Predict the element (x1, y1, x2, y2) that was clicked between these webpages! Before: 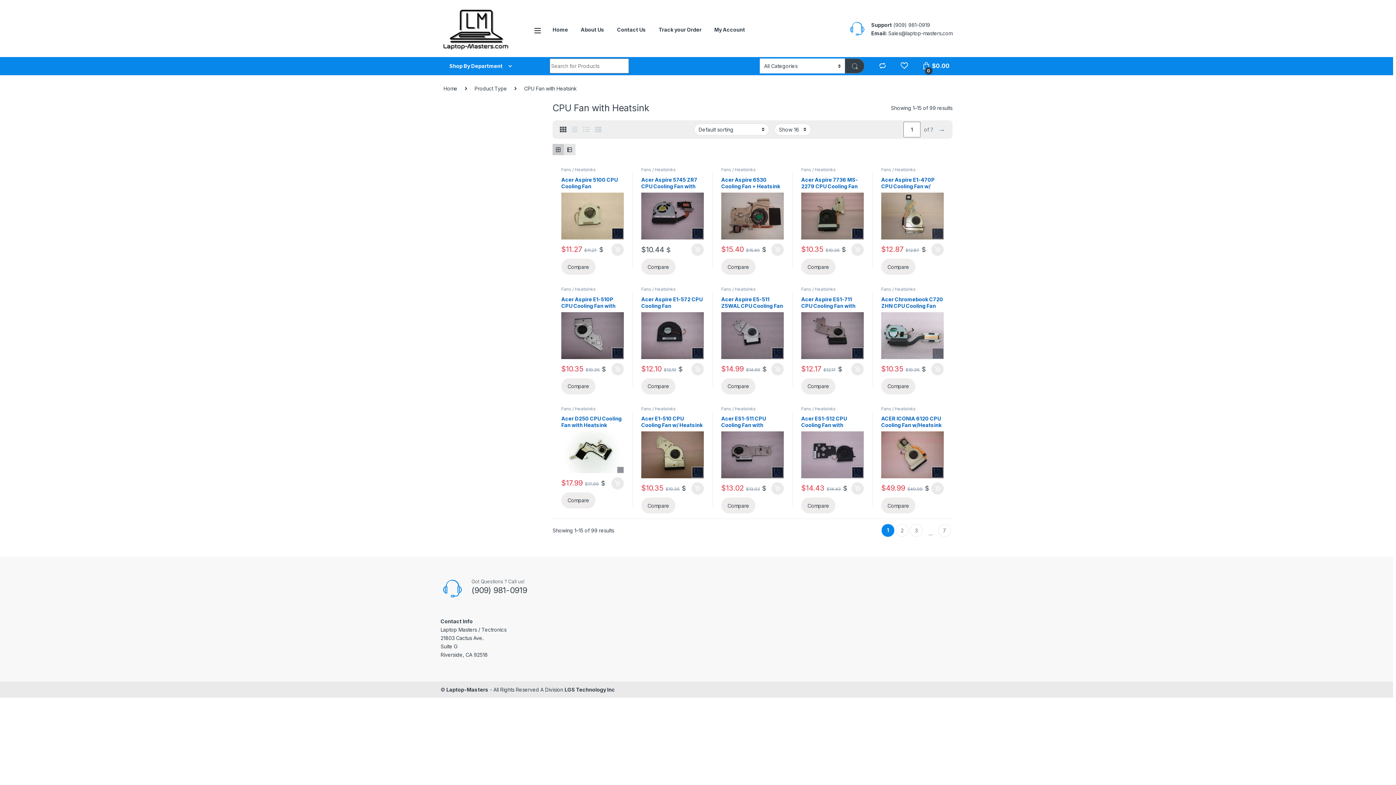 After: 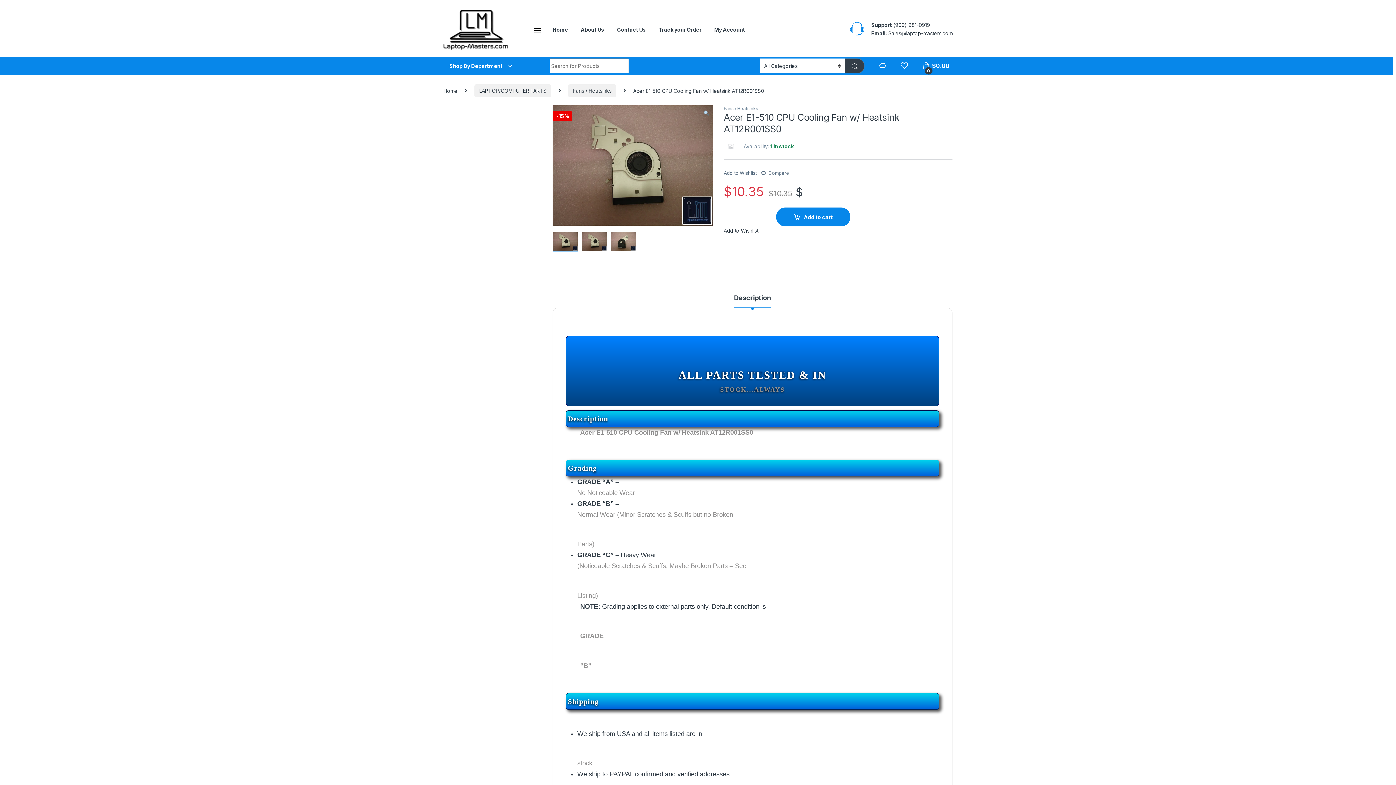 Action: bbox: (641, 415, 704, 478) label: Acer E1-510 CPU Cooling Fan w/ Heatsink AT12R001SS0